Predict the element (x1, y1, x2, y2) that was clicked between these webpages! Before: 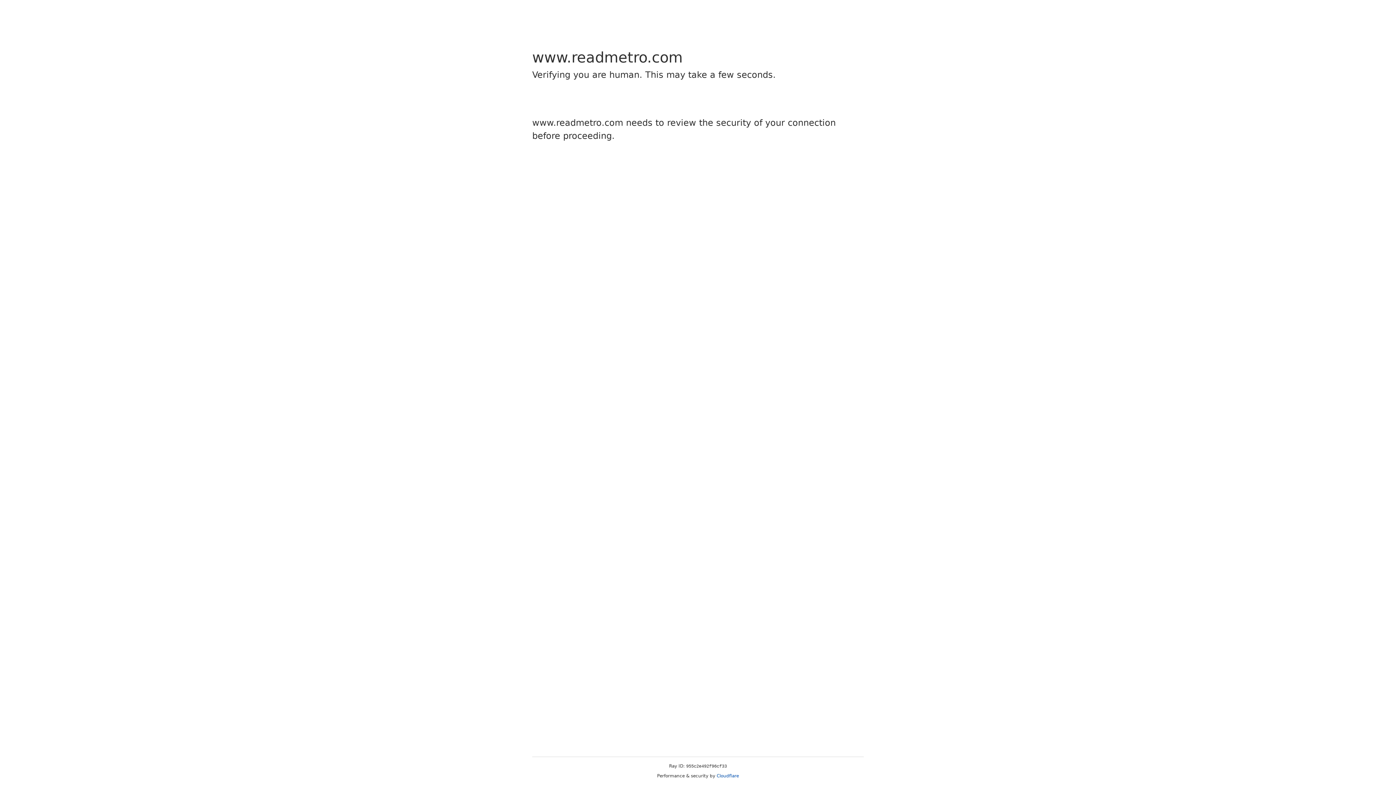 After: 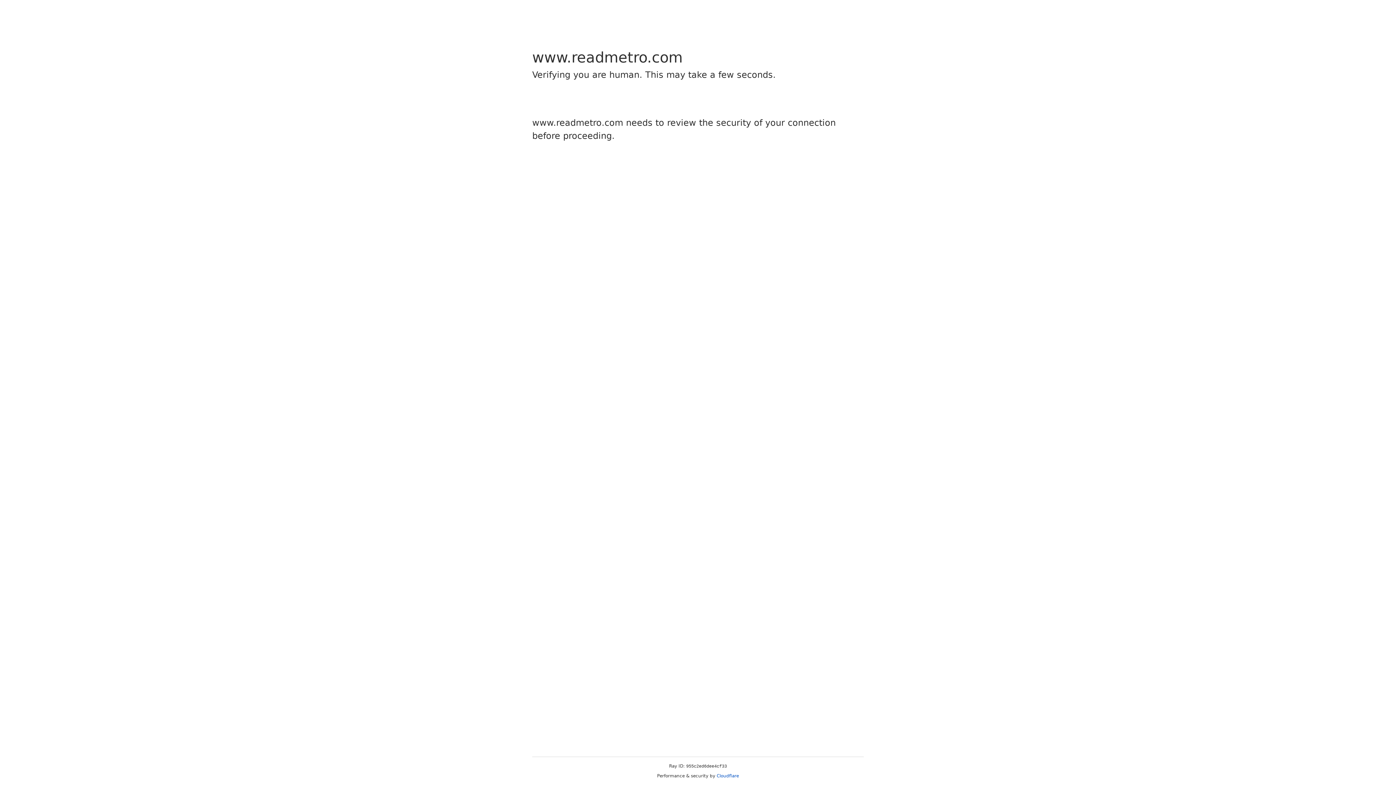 Action: bbox: (716, 773, 739, 778) label: Cloudflare